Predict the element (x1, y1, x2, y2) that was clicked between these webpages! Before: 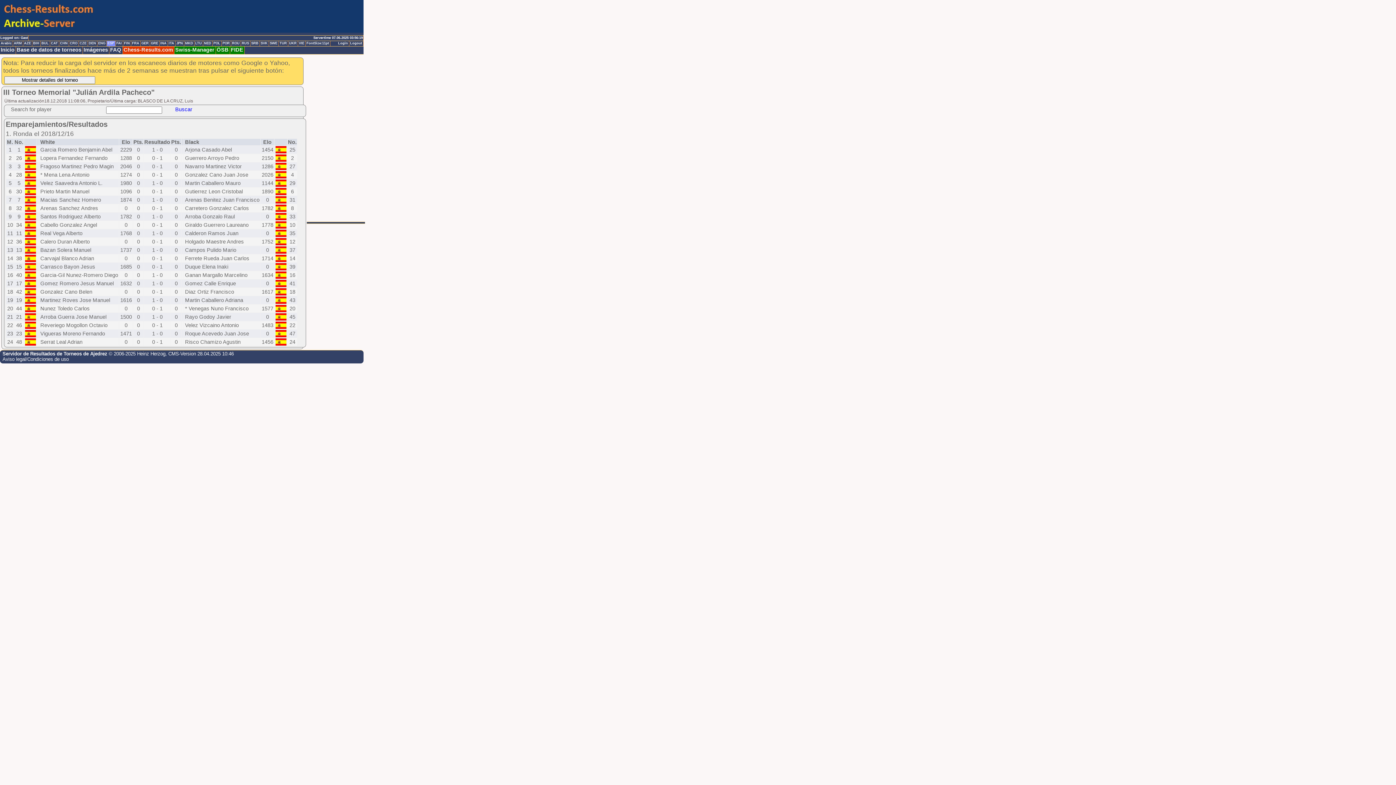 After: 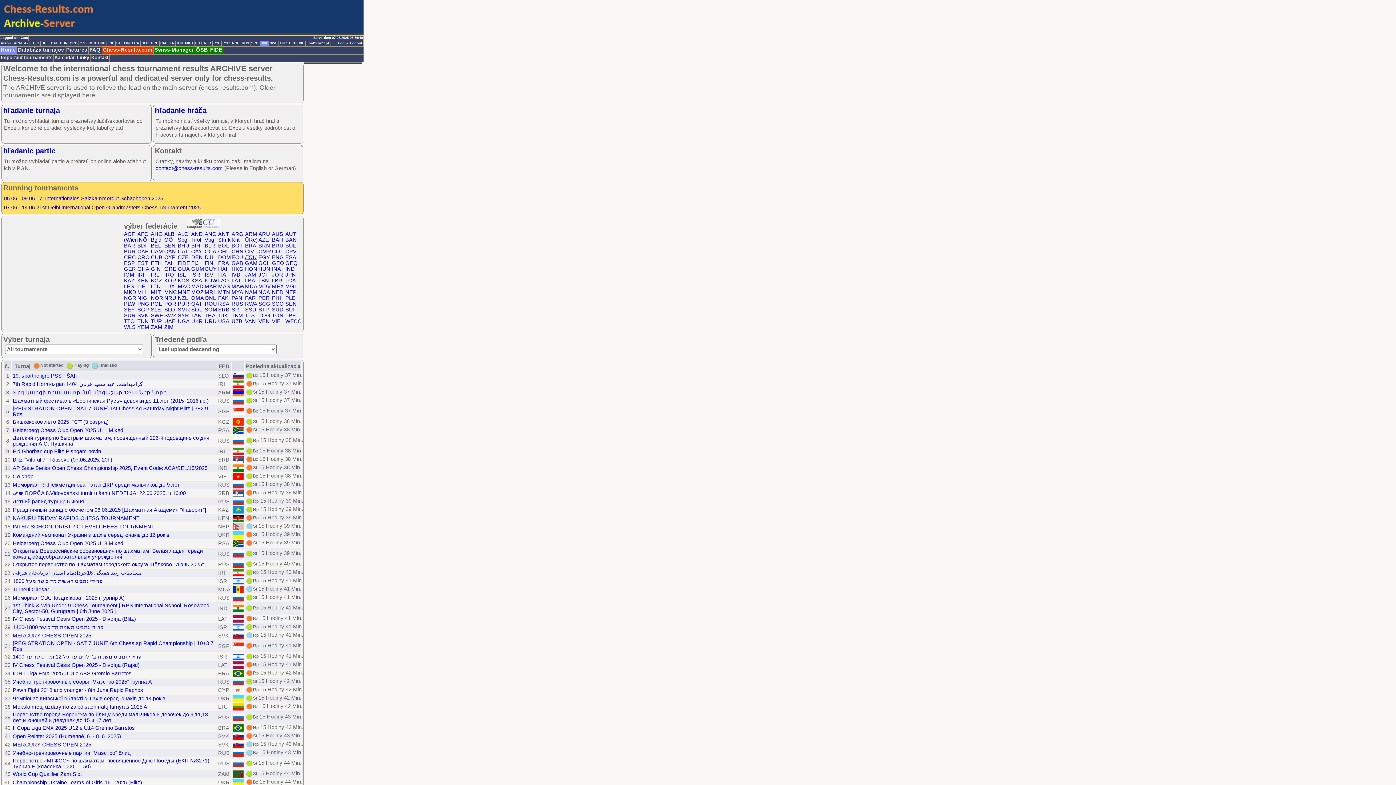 Action: bbox: (260, 41, 269, 46) label: SVK